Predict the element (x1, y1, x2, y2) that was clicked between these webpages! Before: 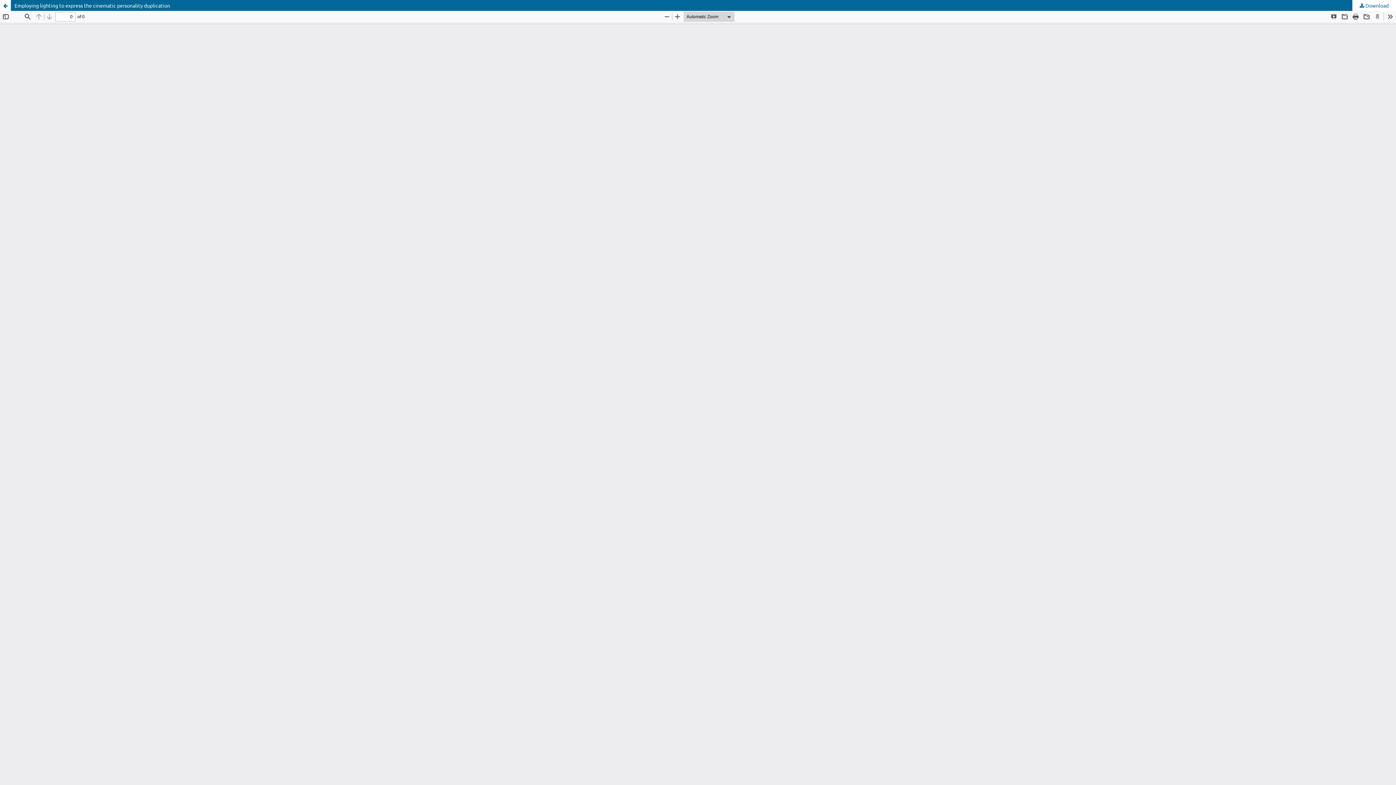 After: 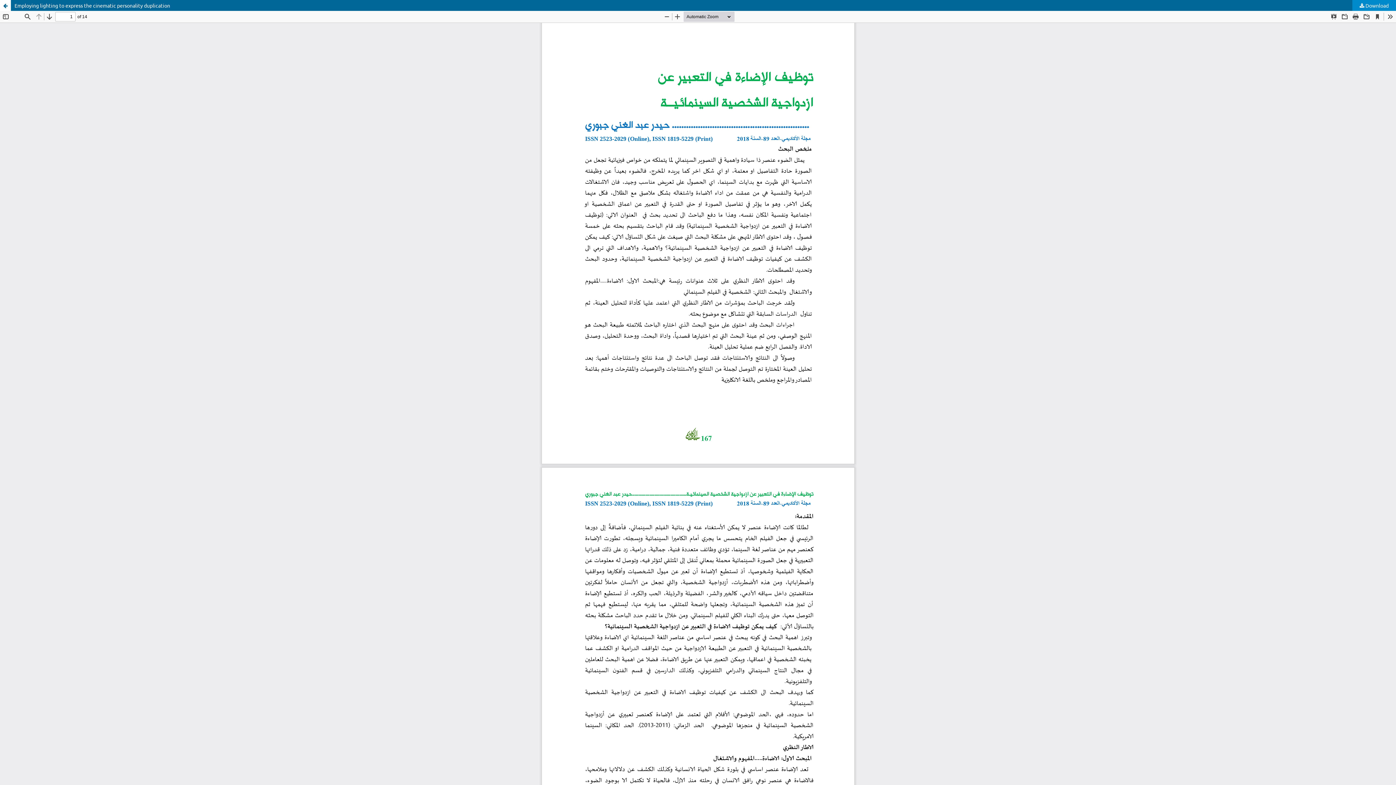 Action: label:  Download bbox: (1352, 0, 1396, 10)